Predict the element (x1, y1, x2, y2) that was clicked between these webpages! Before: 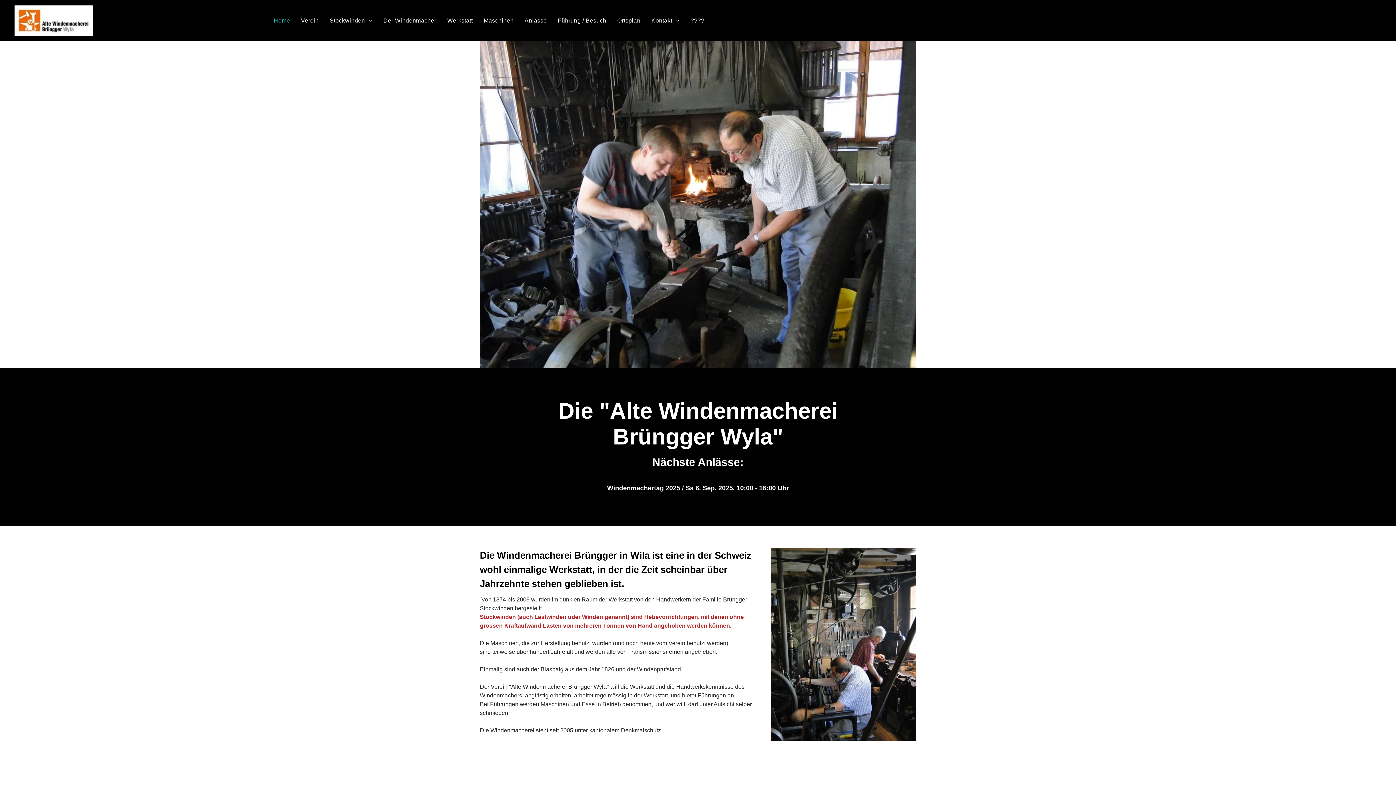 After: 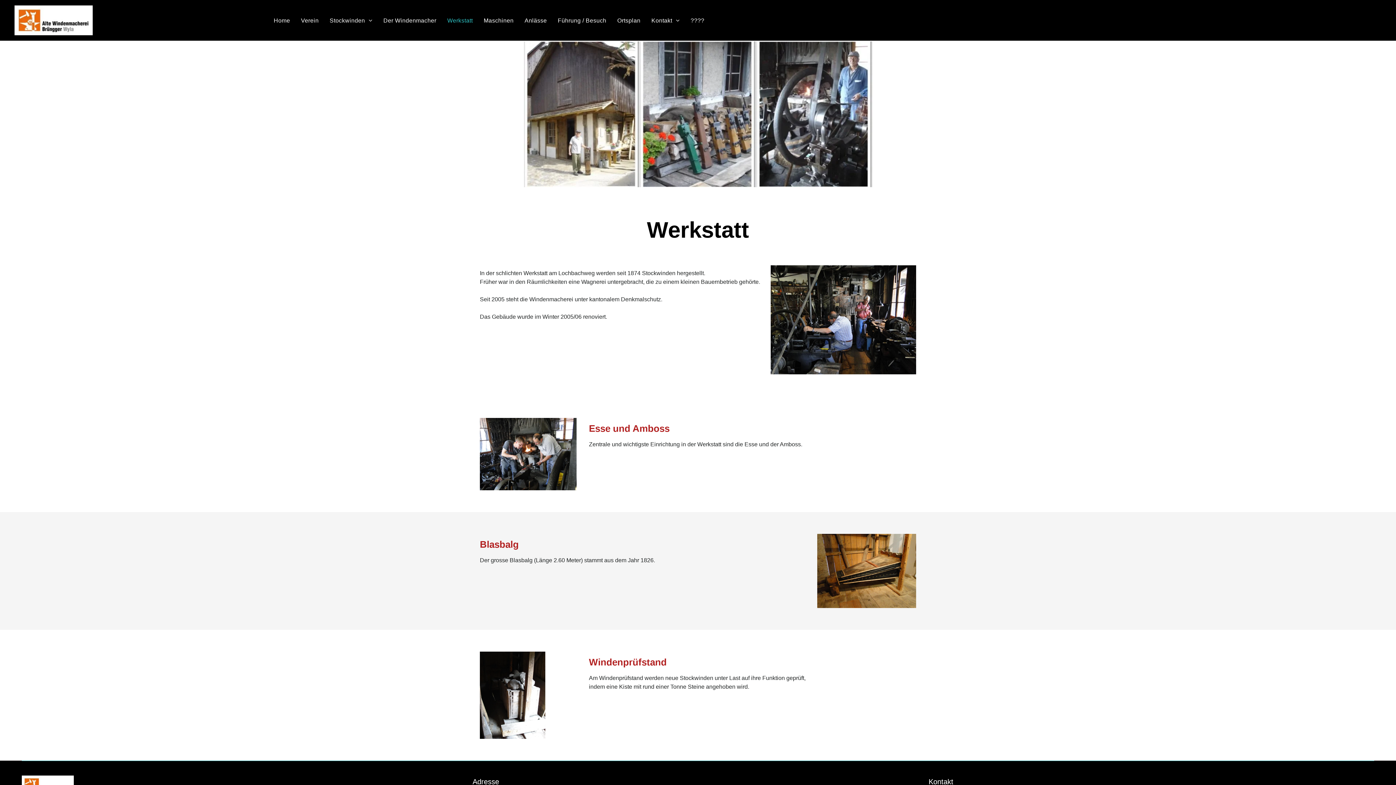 Action: bbox: (441, 16, 478, 25) label: Werkstatt